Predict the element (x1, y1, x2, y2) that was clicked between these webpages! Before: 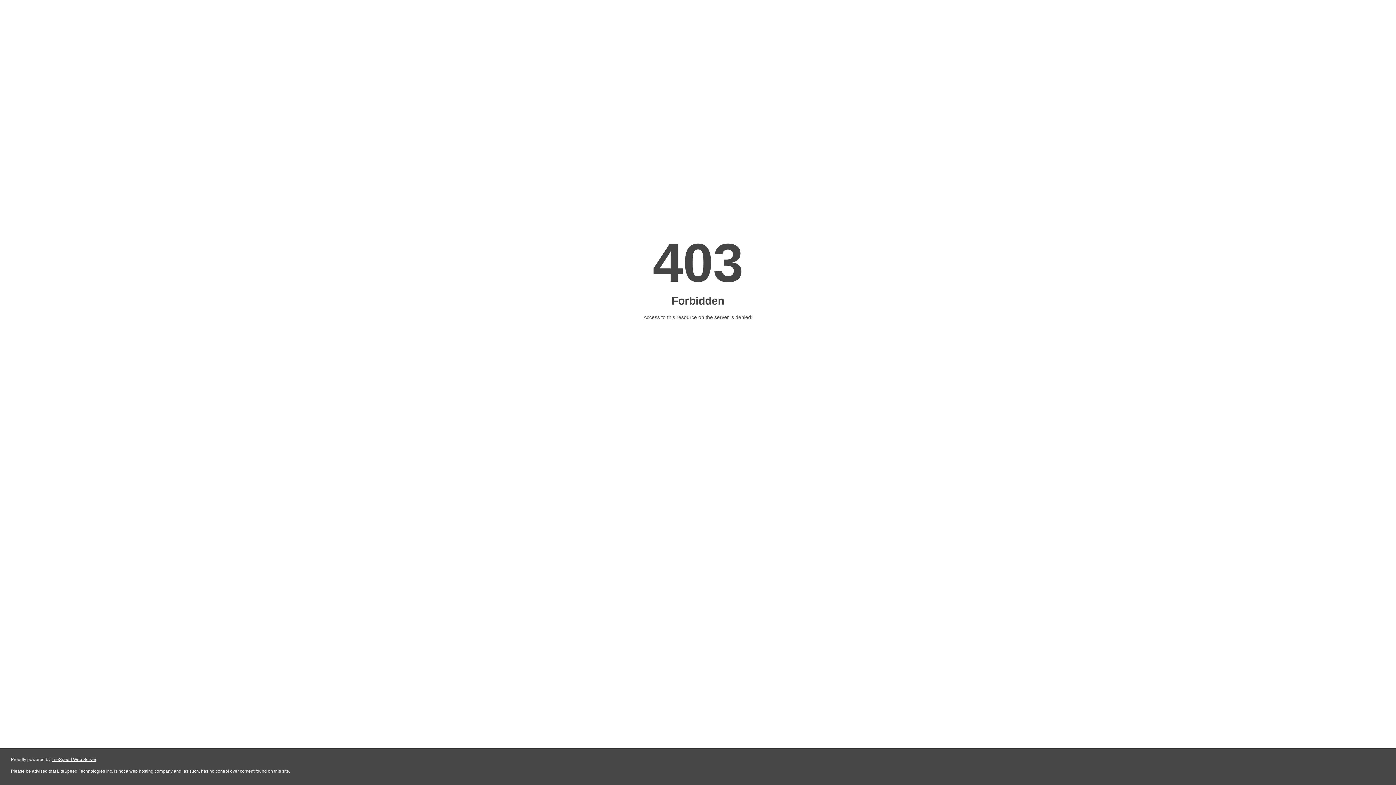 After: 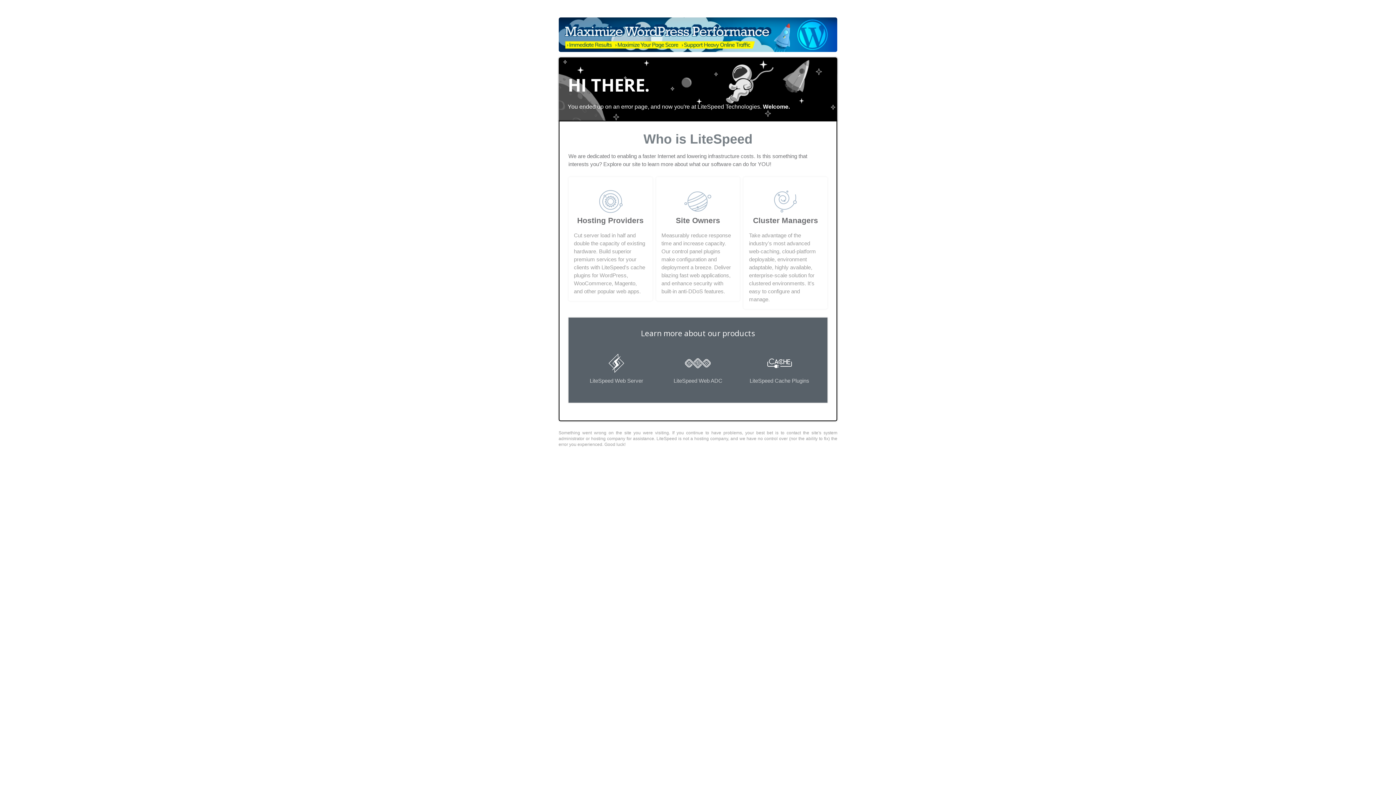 Action: label: LiteSpeed Web Server bbox: (51, 757, 96, 762)